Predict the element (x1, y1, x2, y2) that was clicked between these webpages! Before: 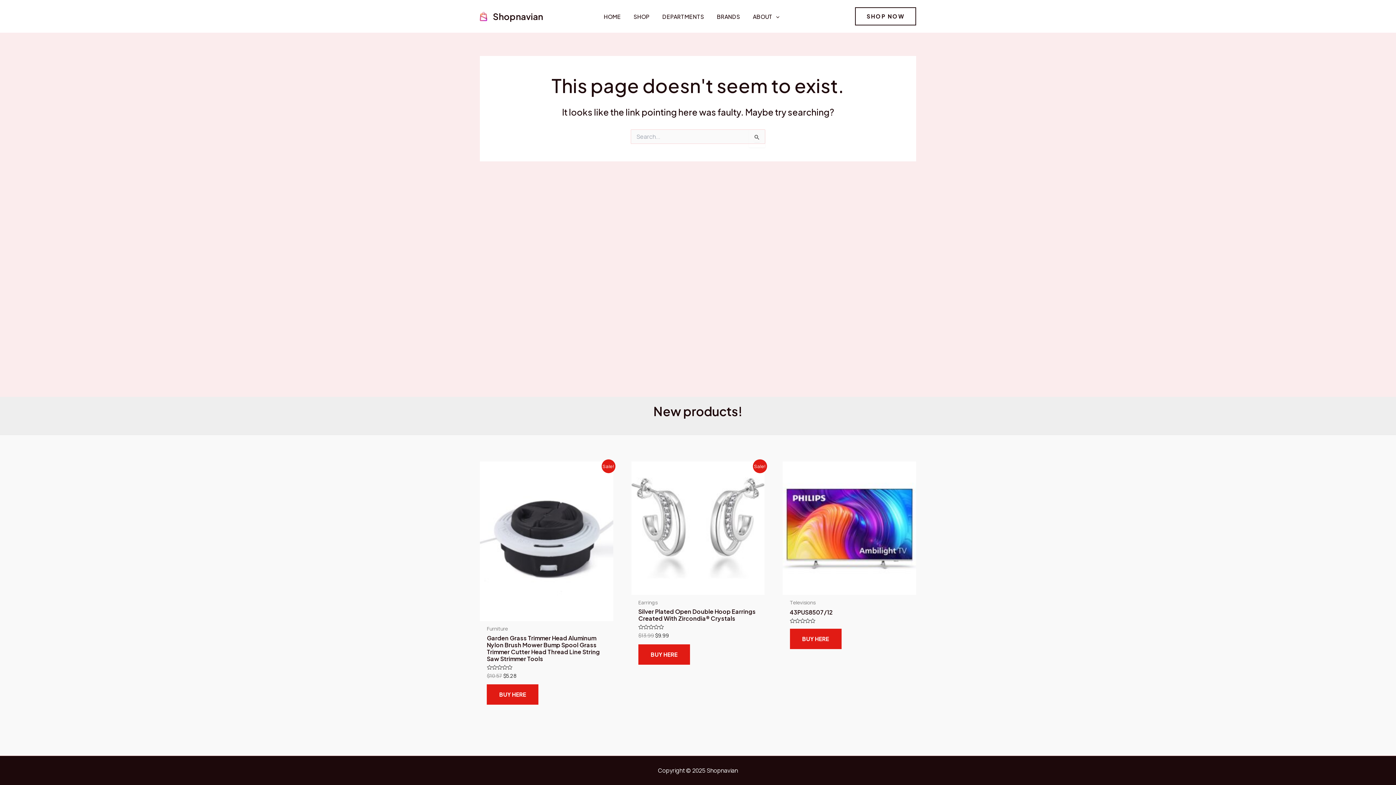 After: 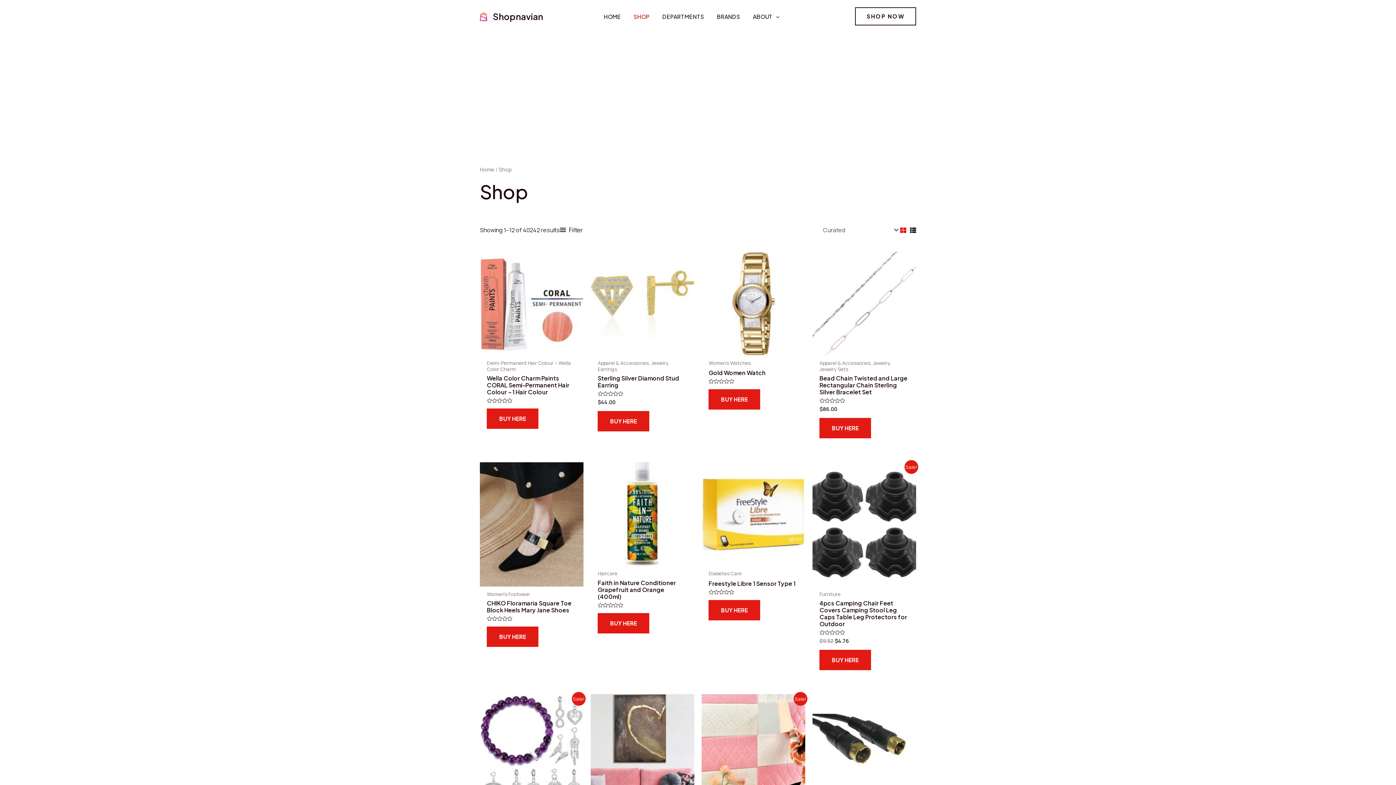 Action: label: SHOP bbox: (633, 12, 662, 20)